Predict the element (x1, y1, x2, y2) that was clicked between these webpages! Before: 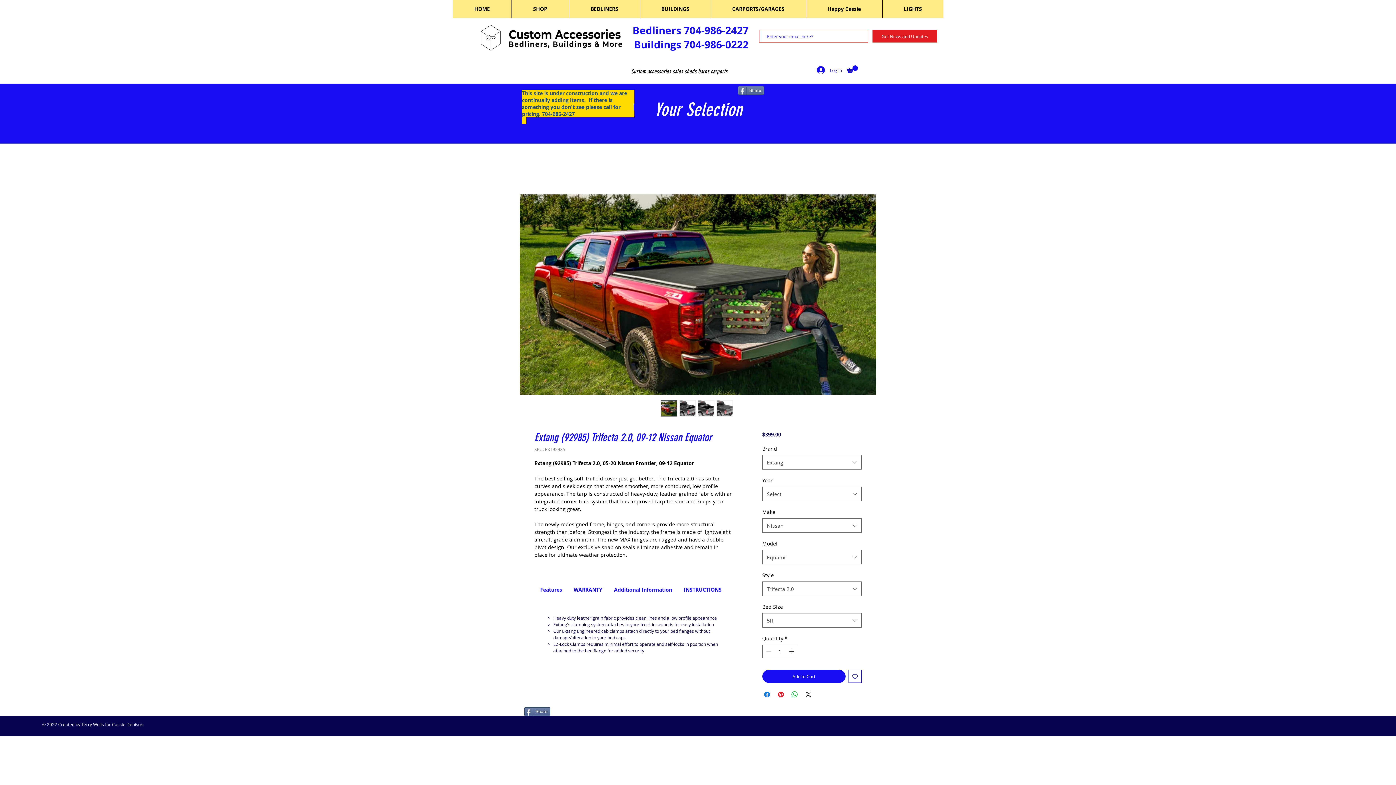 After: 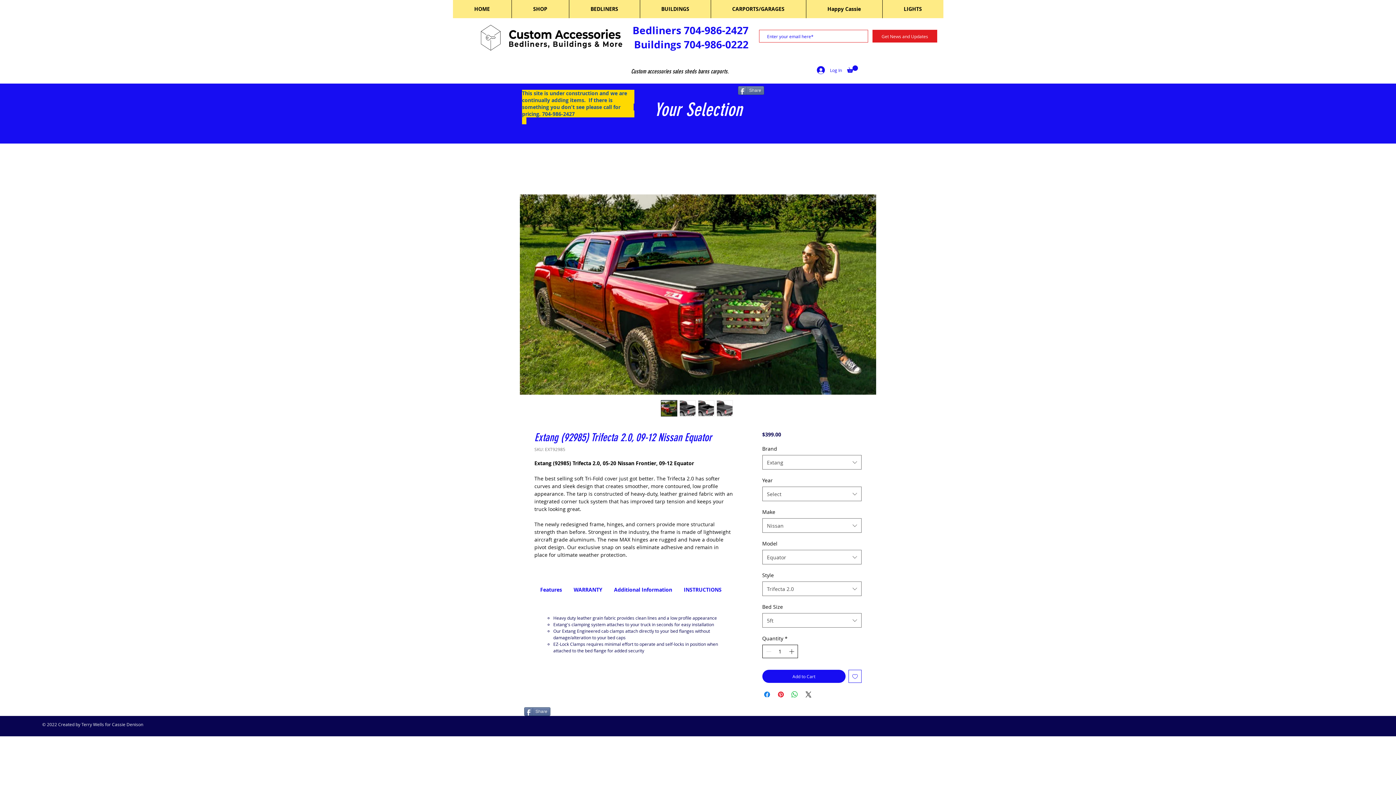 Action: label: Increment bbox: (787, 645, 796, 658)